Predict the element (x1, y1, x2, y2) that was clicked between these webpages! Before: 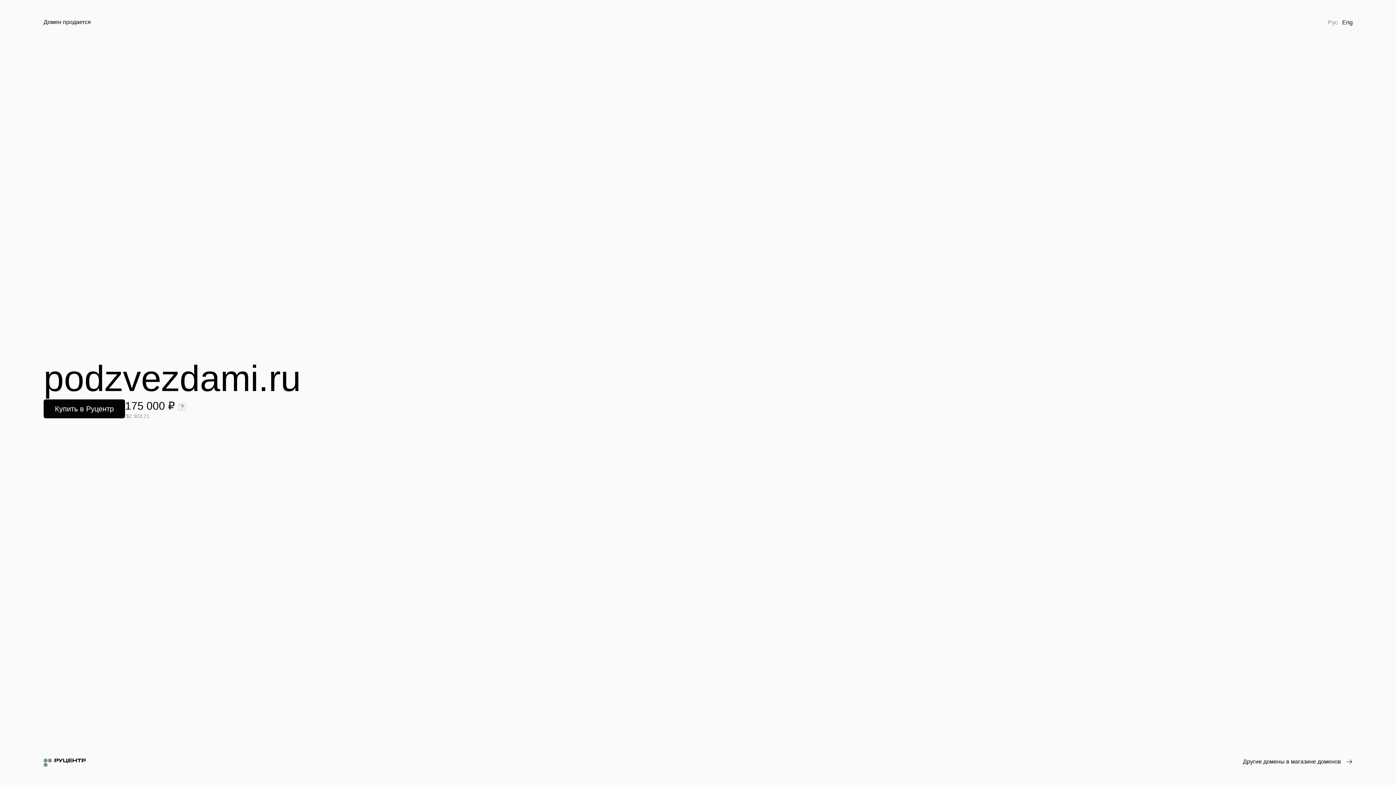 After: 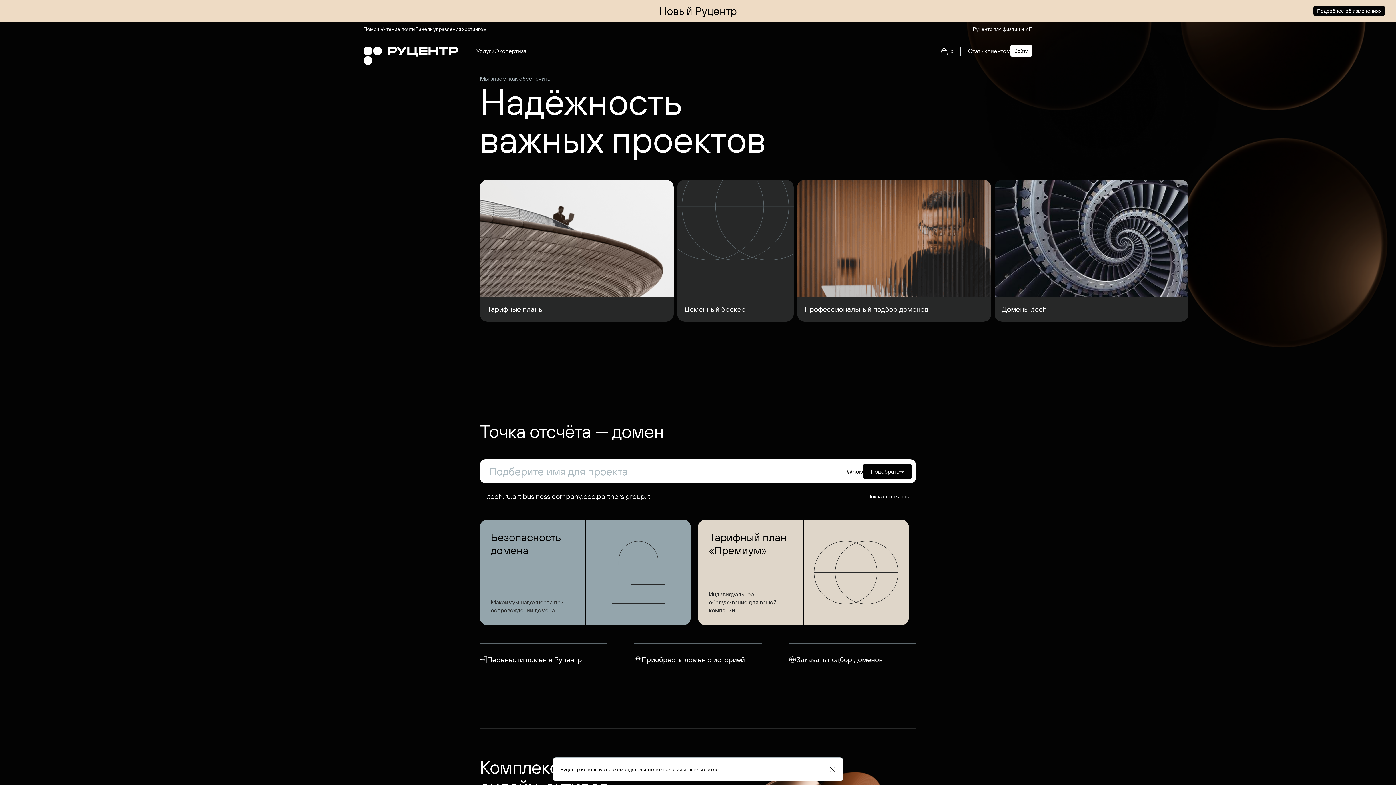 Action: bbox: (43, 758, 85, 767)